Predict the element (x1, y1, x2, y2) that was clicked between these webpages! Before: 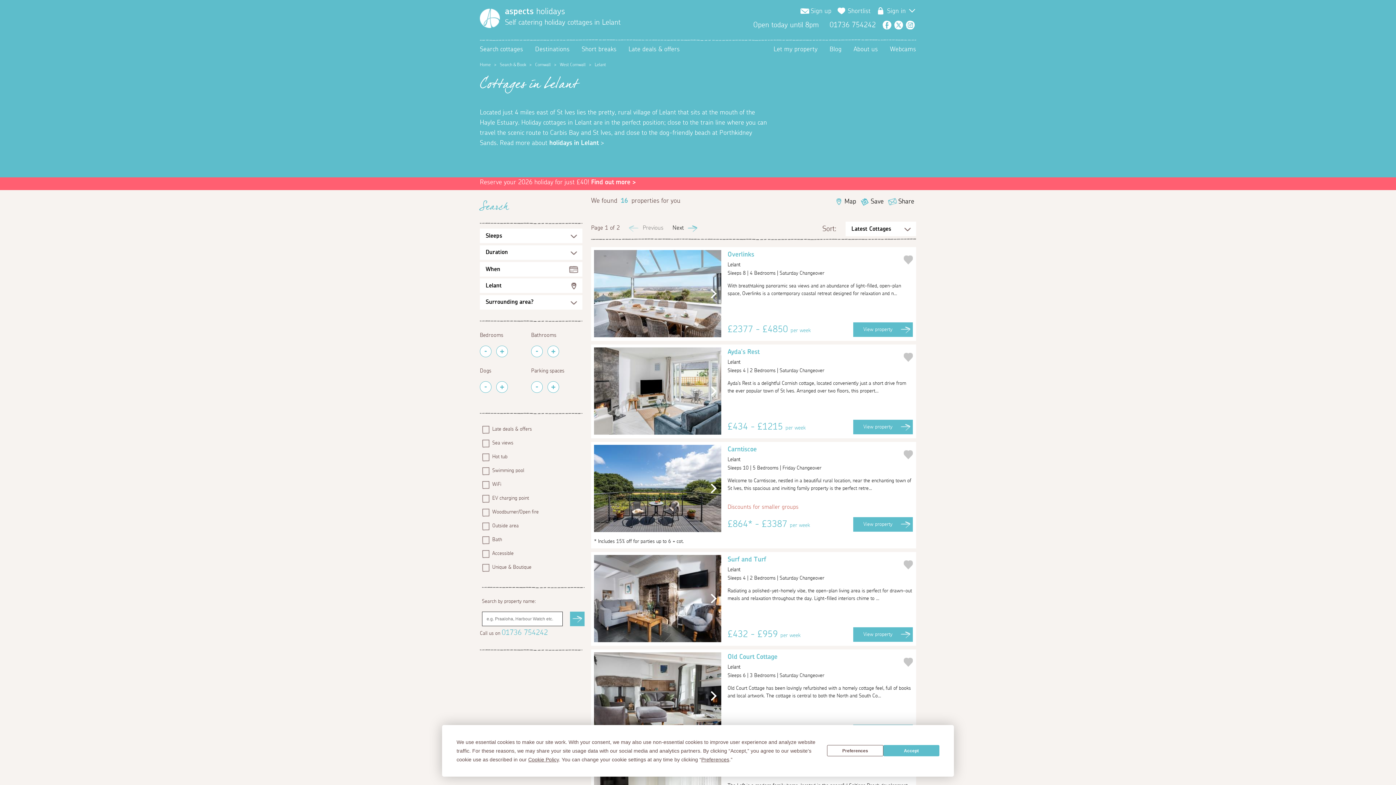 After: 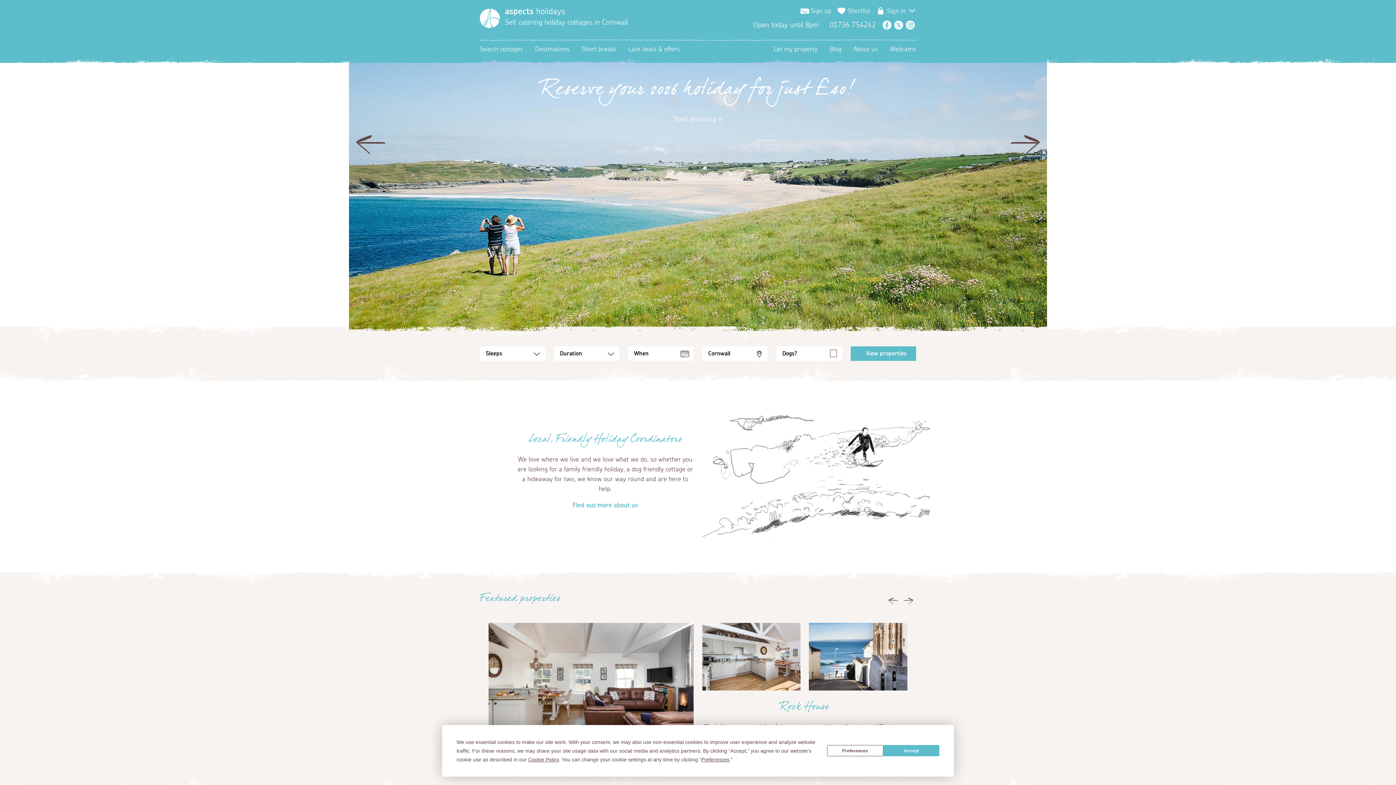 Action: bbox: (480, 8, 500, 28) label: Homepage